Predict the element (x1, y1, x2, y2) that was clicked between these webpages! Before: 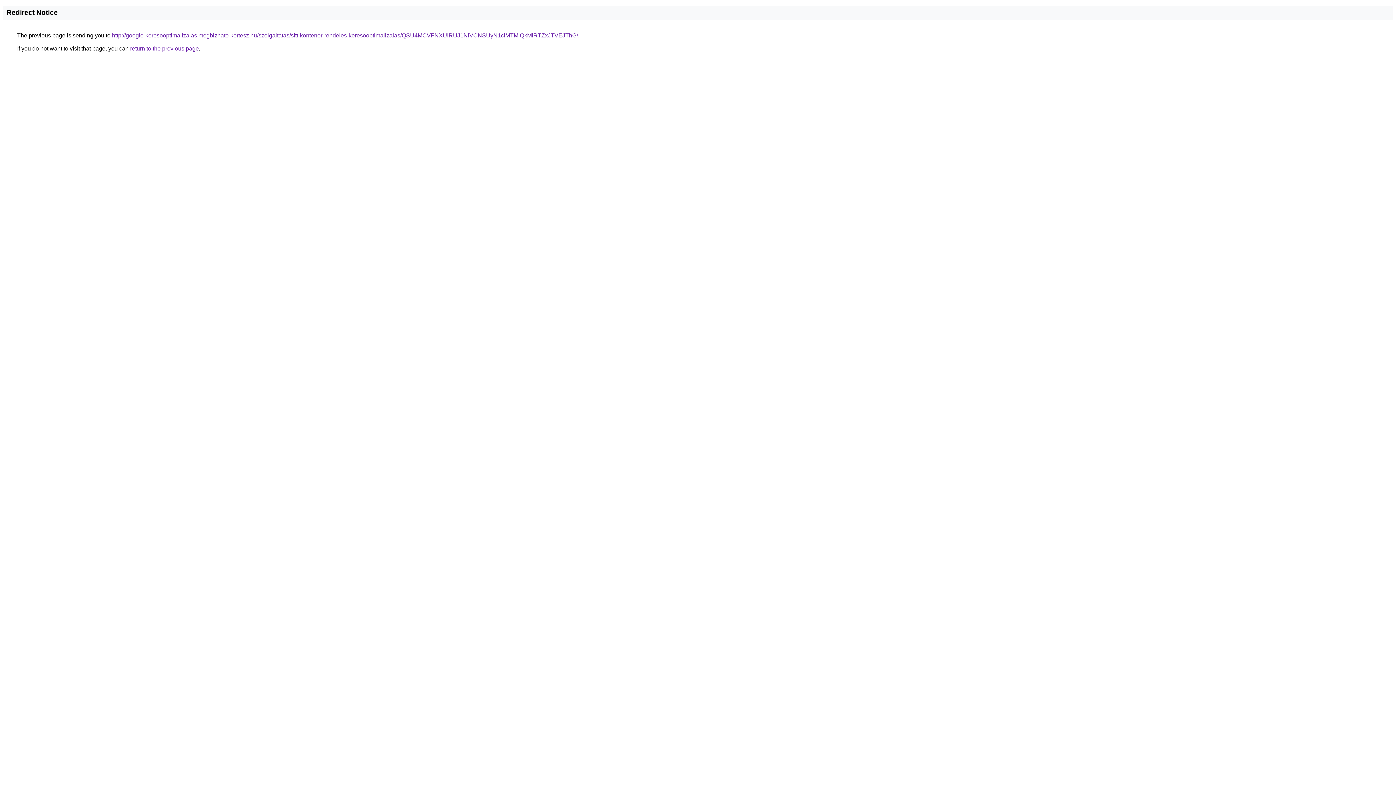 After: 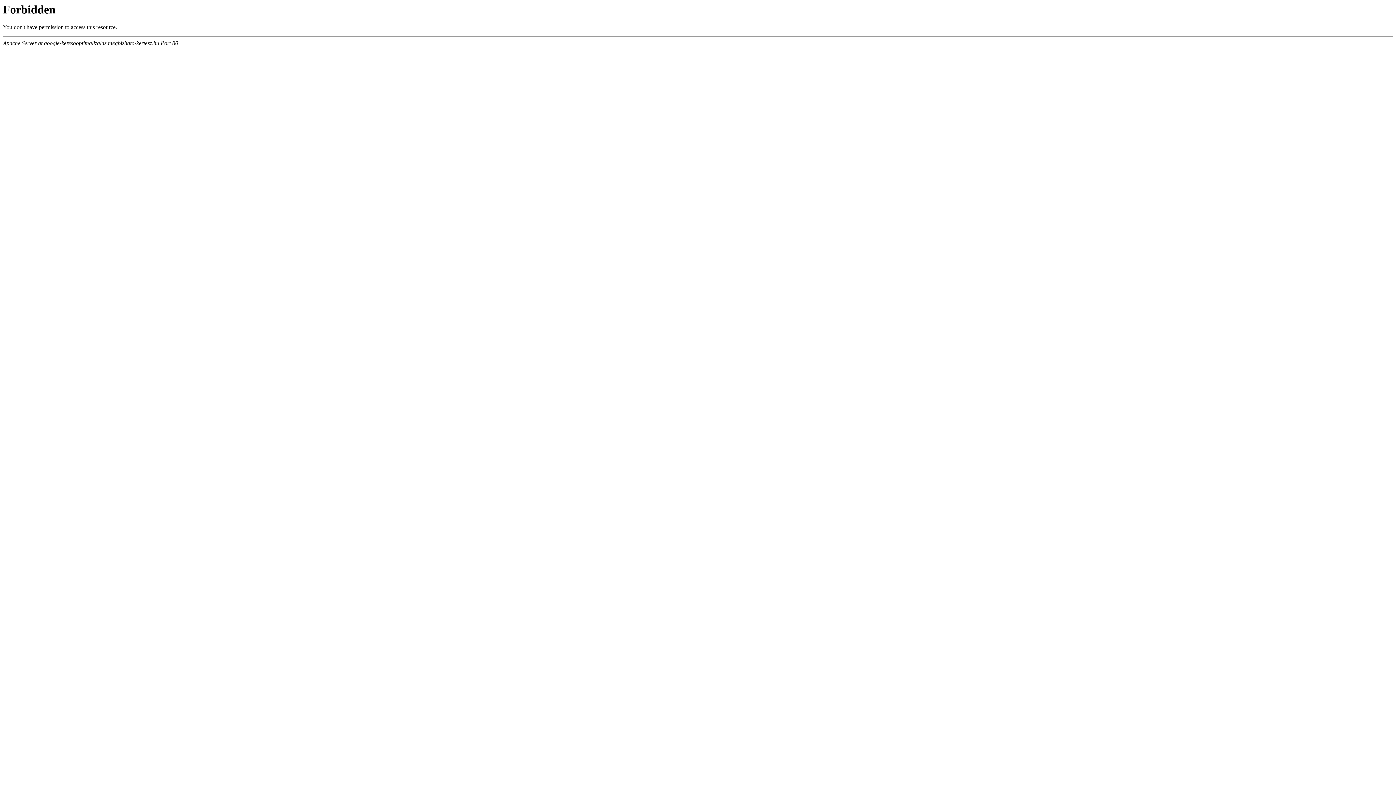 Action: label: http://google-keresooptimalizalas.megbizhato-kertesz.hu/szolgaltatas/sitt-kontener-rendeles-keresooptimalizalas/QSU4MCVFNXUlRUJ1NiVCNSUyN1clMTMlQkMlRTZxJTVEJThG/ bbox: (112, 32, 578, 38)